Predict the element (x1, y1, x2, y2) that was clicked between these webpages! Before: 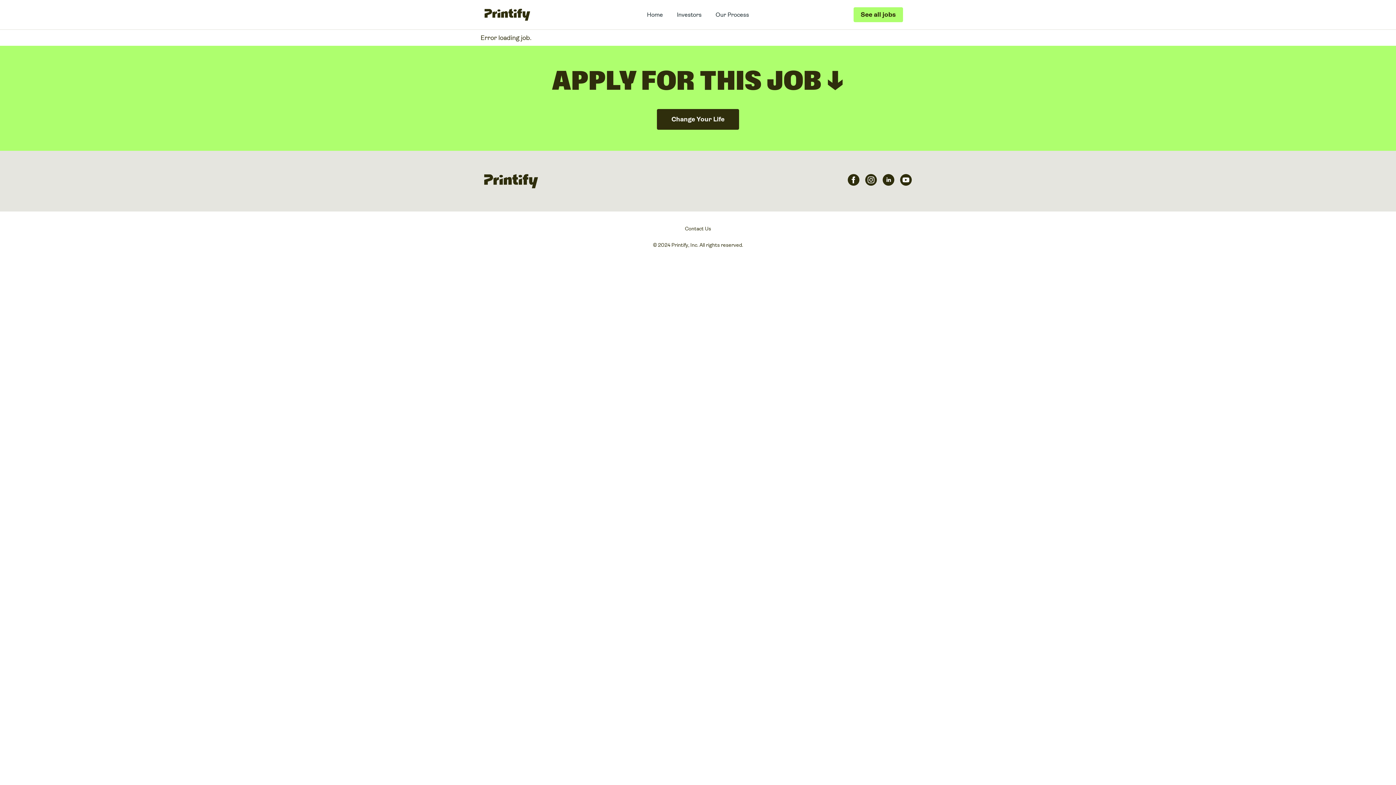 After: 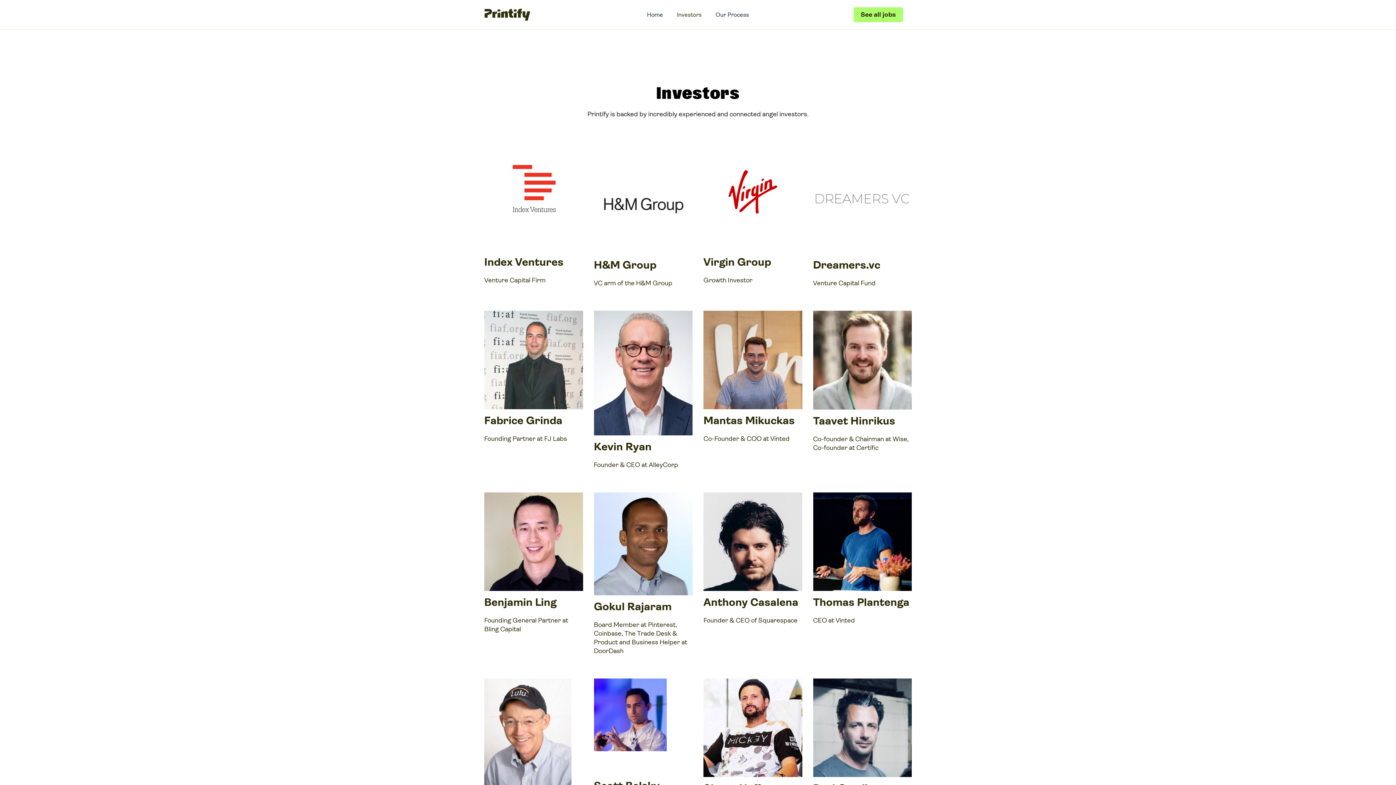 Action: bbox: (673, 7, 705, 22) label: Investors